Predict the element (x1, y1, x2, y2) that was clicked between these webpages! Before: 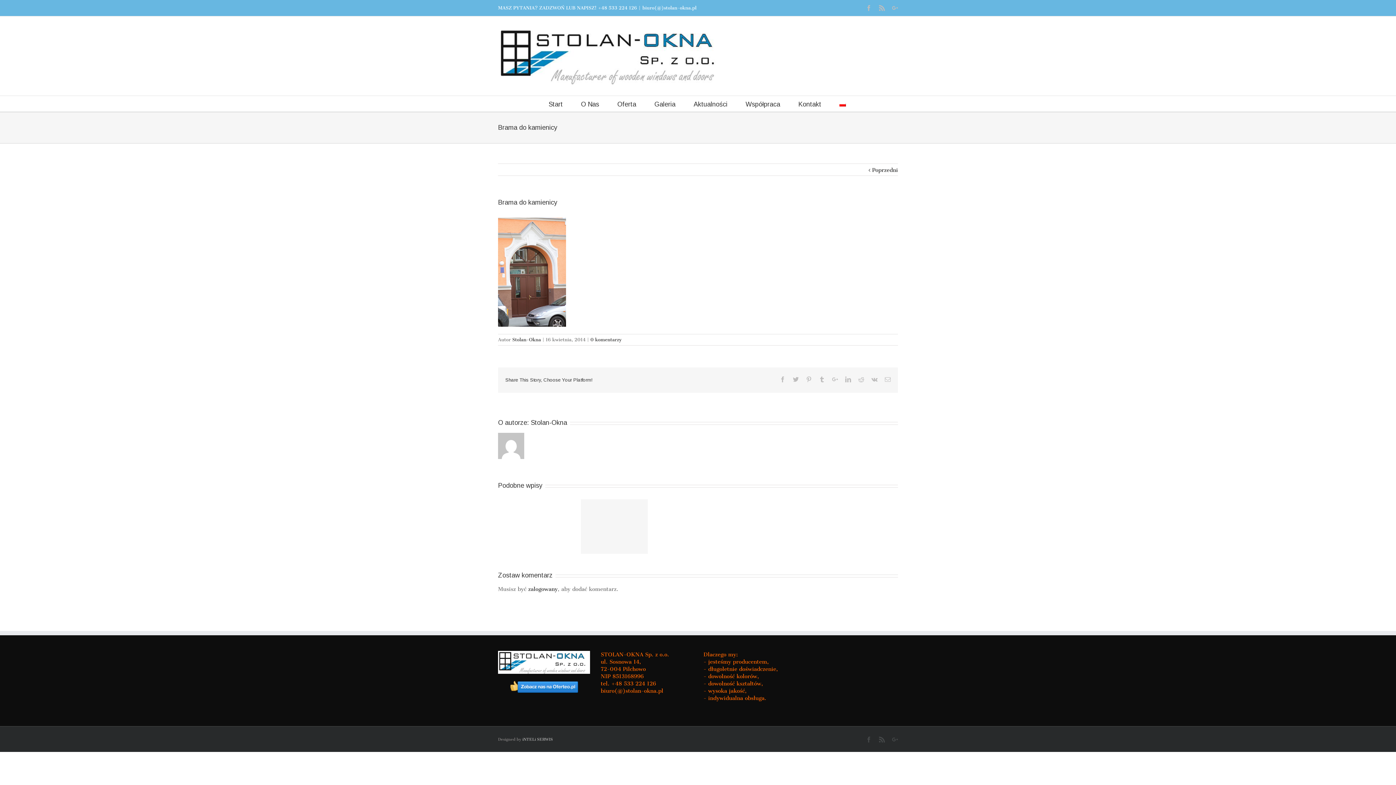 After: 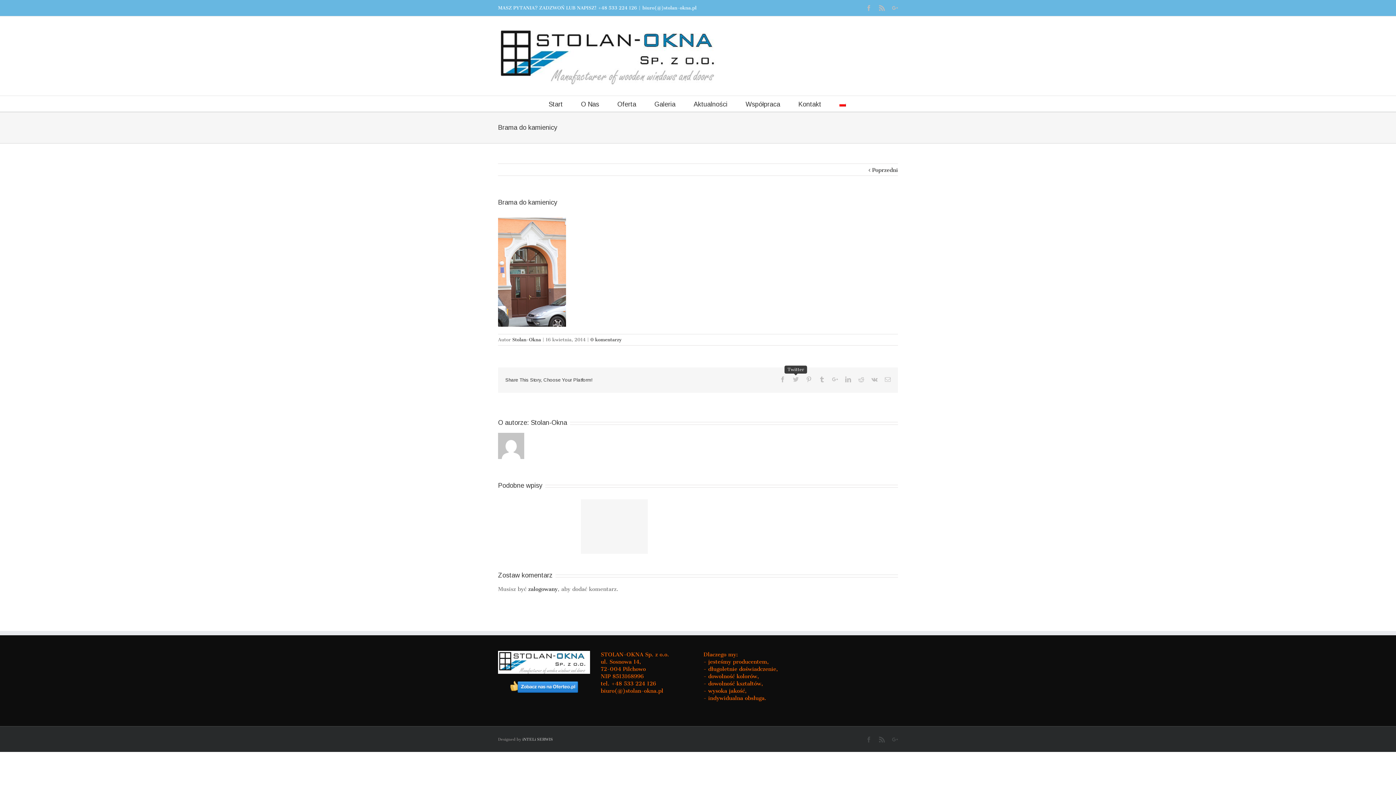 Action: bbox: (793, 376, 798, 382)